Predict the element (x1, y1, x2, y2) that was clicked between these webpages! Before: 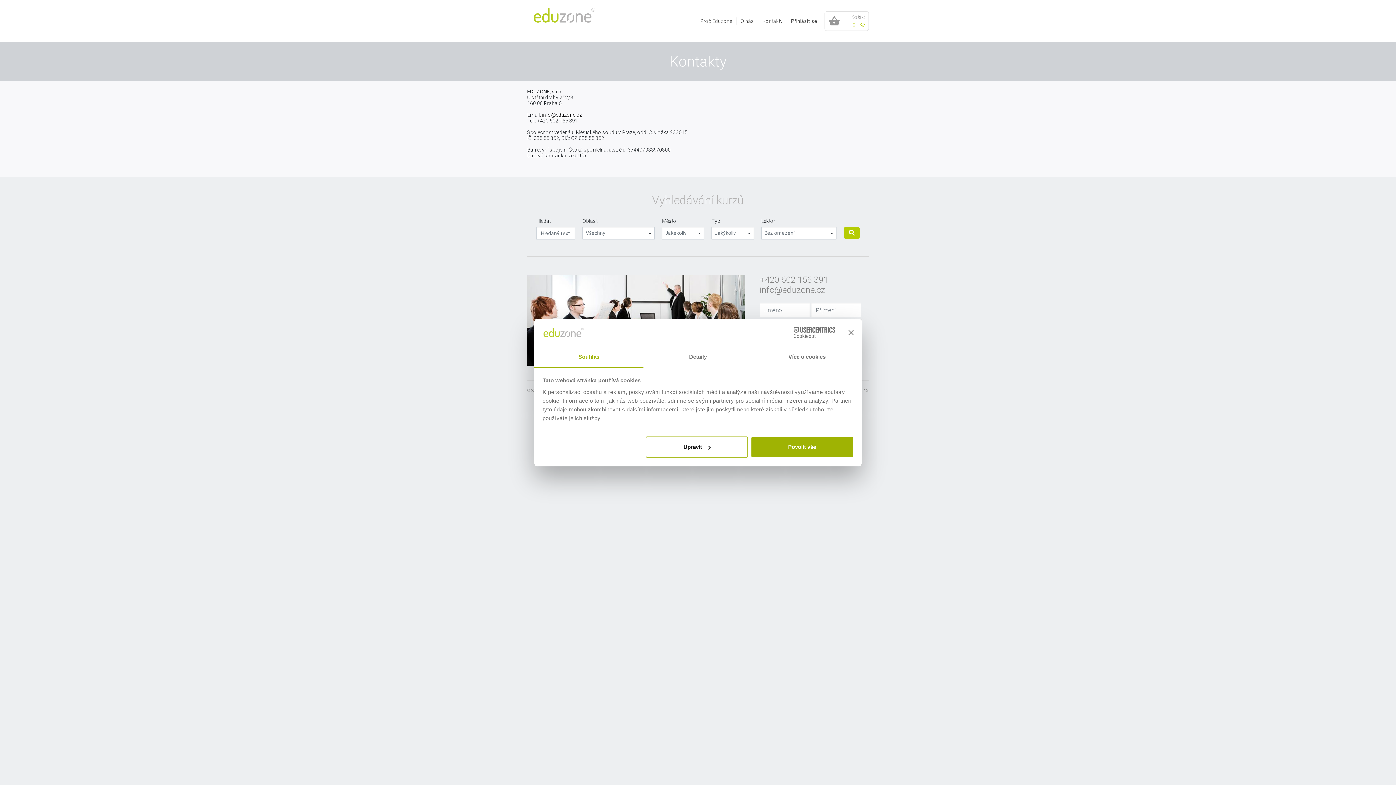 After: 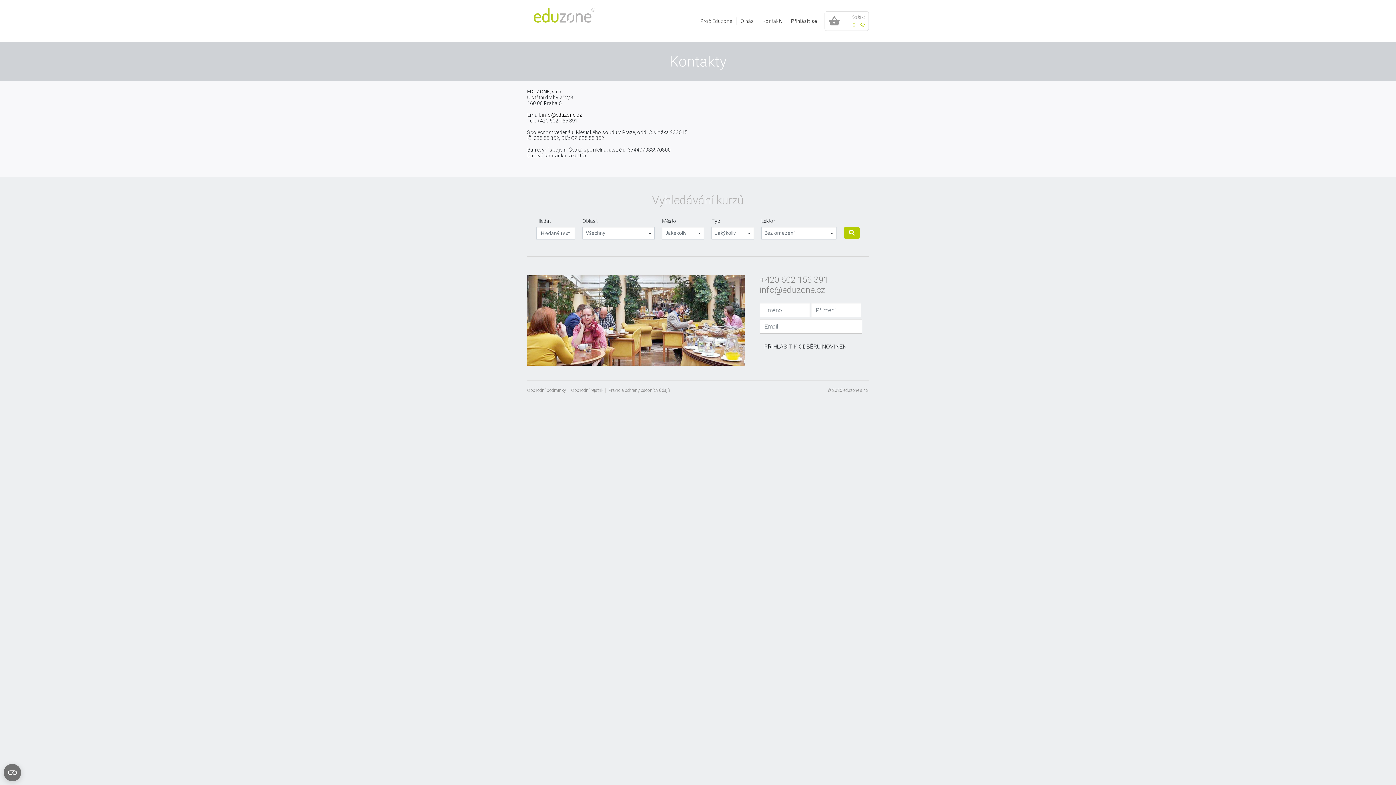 Action: bbox: (848, 330, 853, 335) label: Zavřít banner